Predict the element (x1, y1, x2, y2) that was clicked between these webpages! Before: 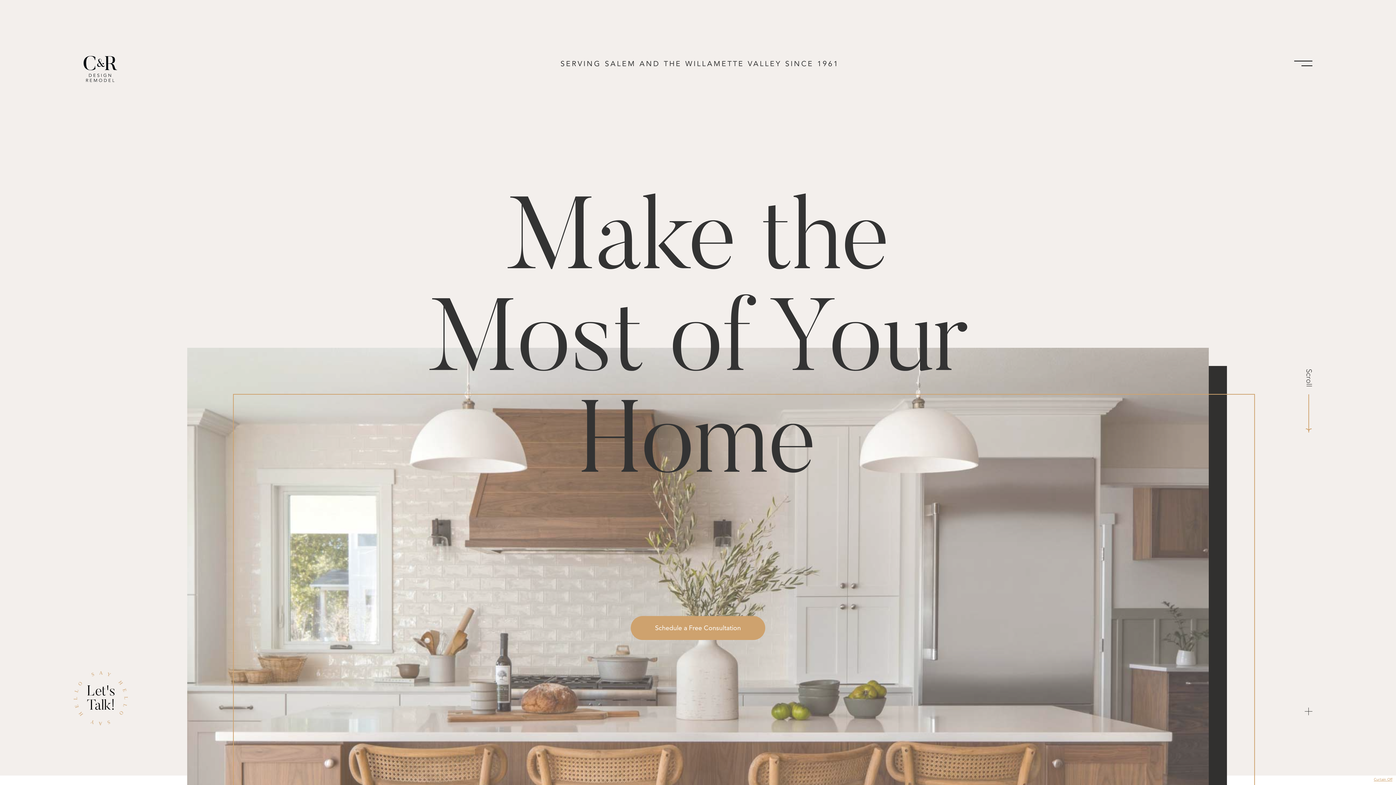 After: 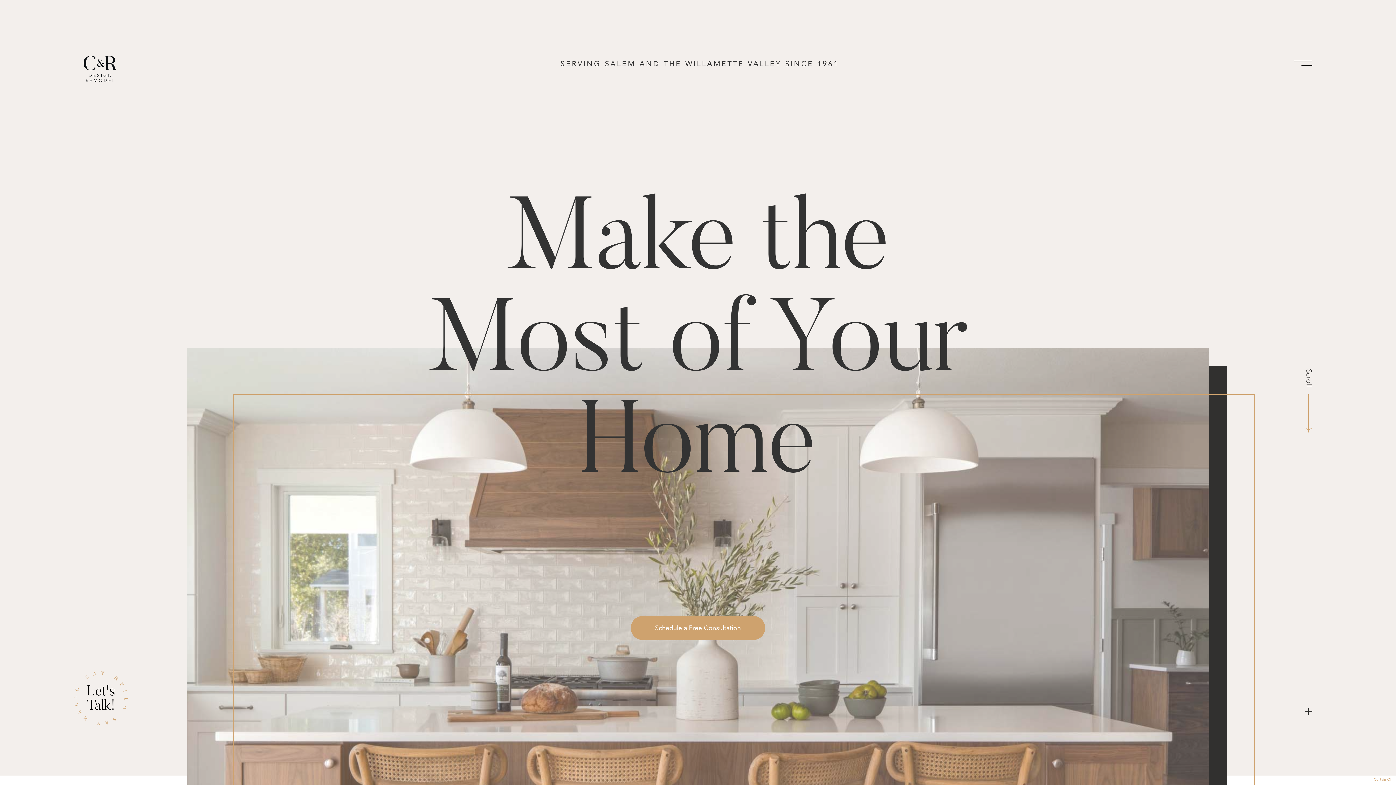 Action: bbox: (83, 55, 117, 82)